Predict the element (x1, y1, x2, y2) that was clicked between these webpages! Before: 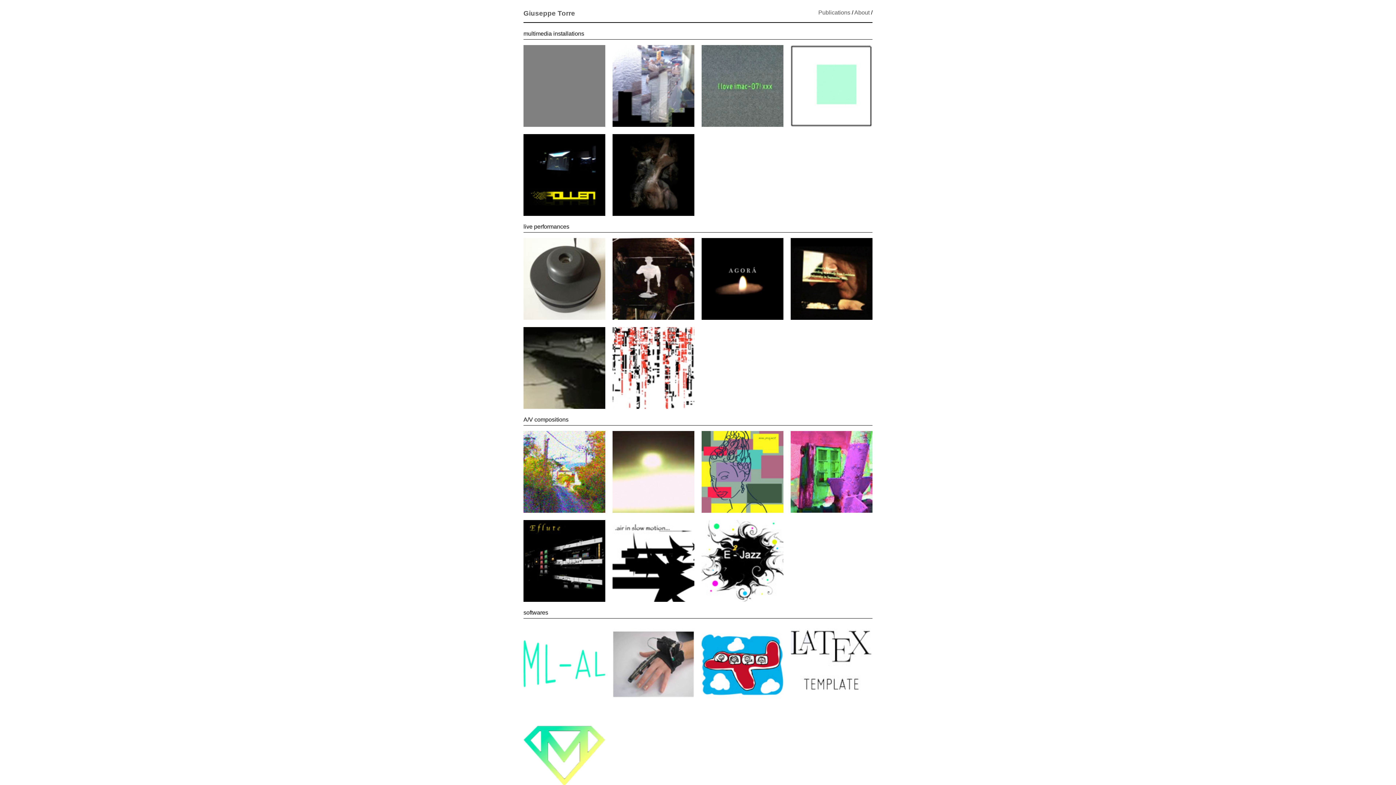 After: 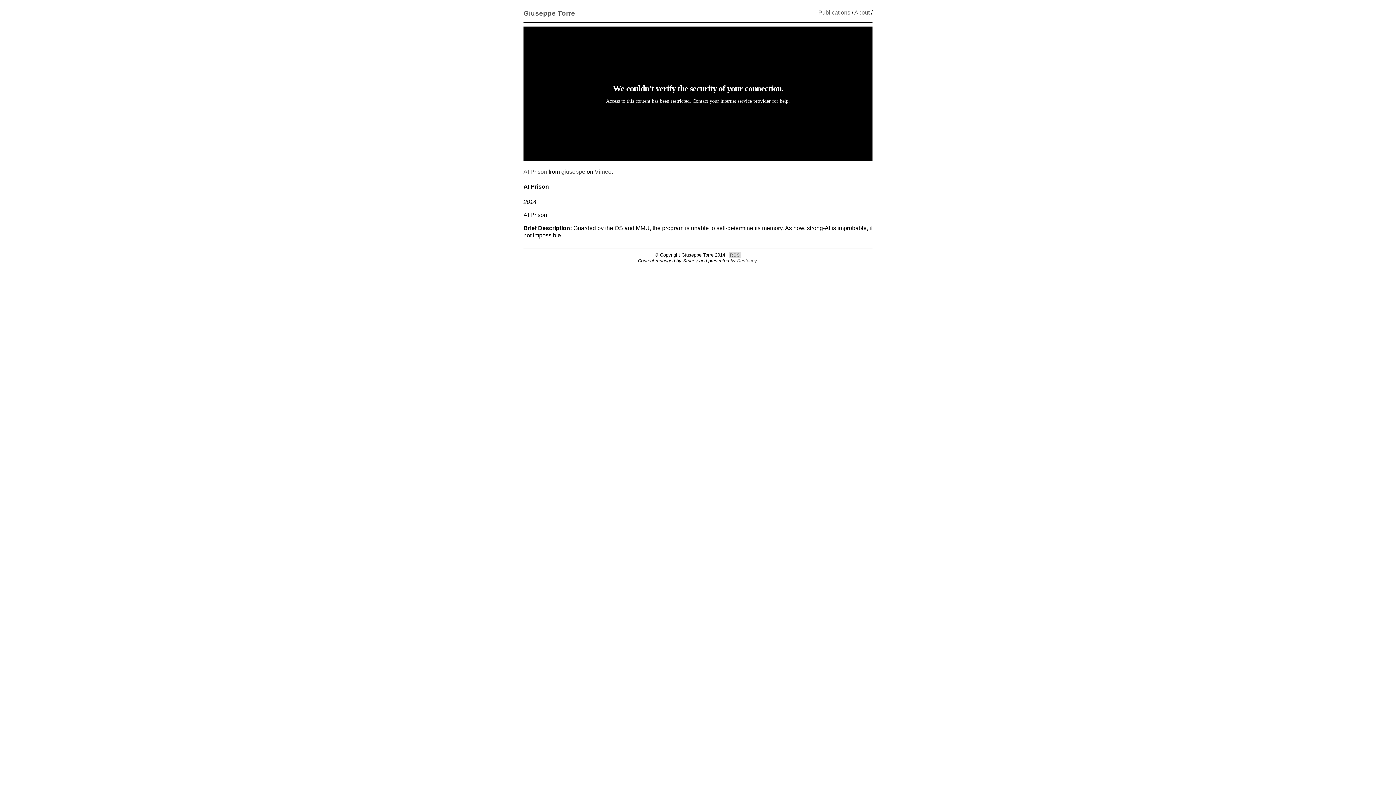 Action: label: AI Prison

2014 bbox: (523, 45, 605, 126)